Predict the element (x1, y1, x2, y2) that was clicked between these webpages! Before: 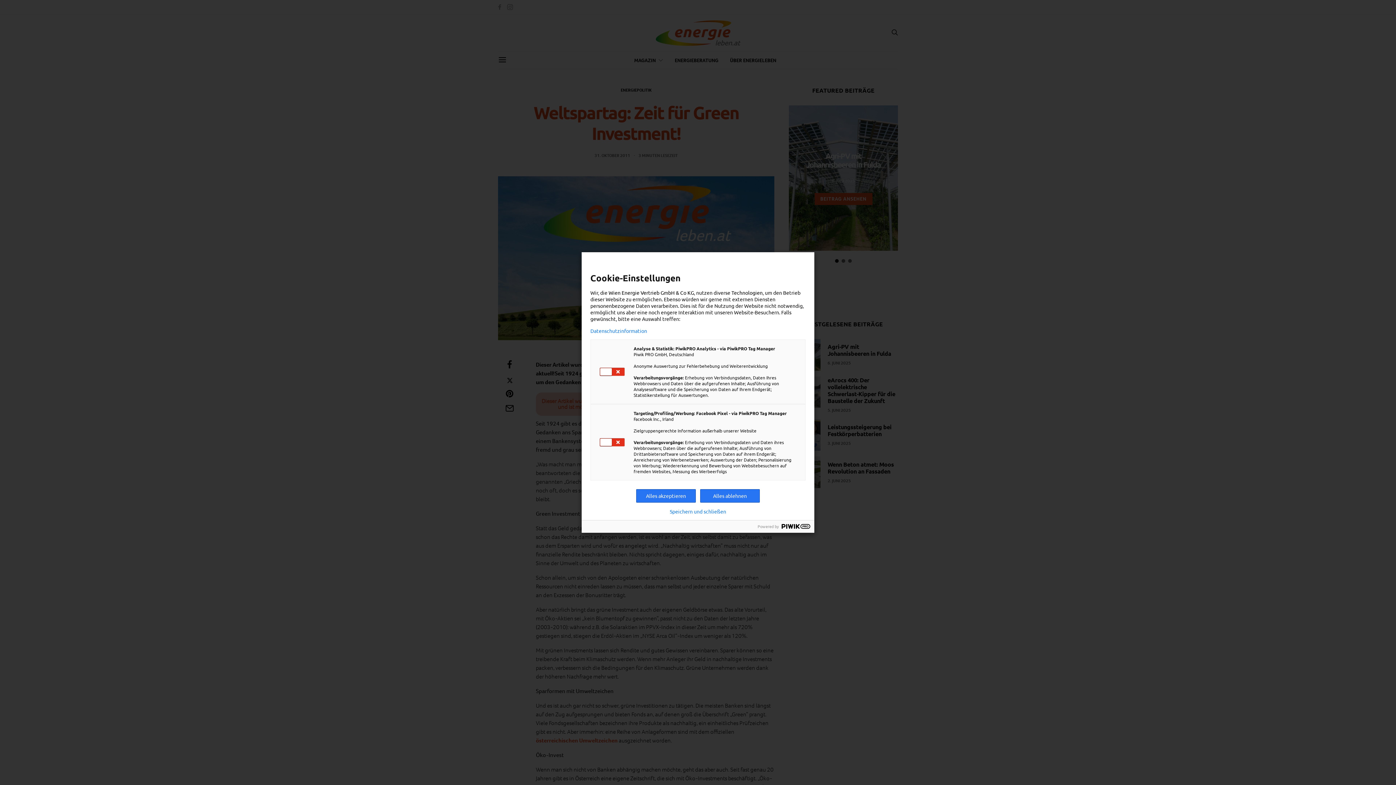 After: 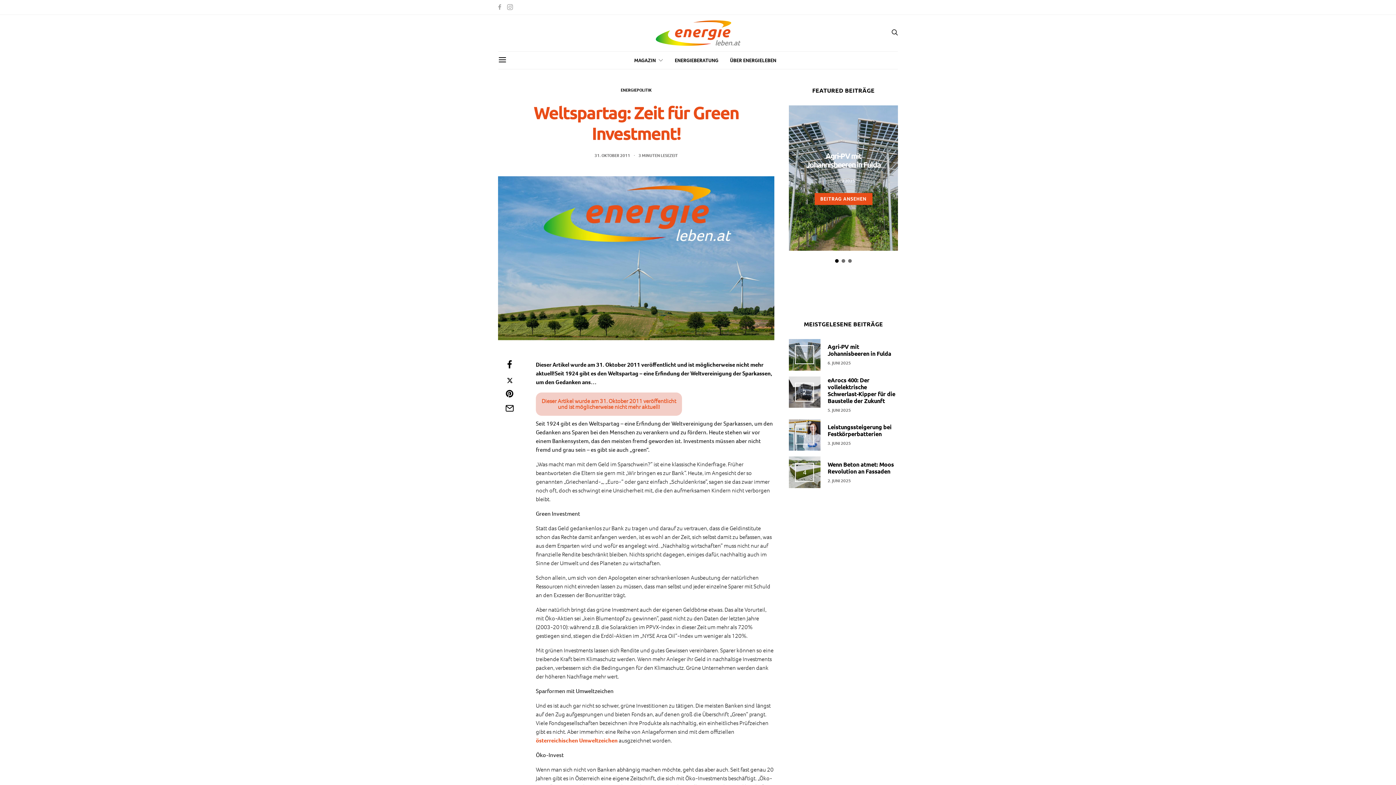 Action: label: Alles akzeptieren bbox: (636, 489, 696, 502)